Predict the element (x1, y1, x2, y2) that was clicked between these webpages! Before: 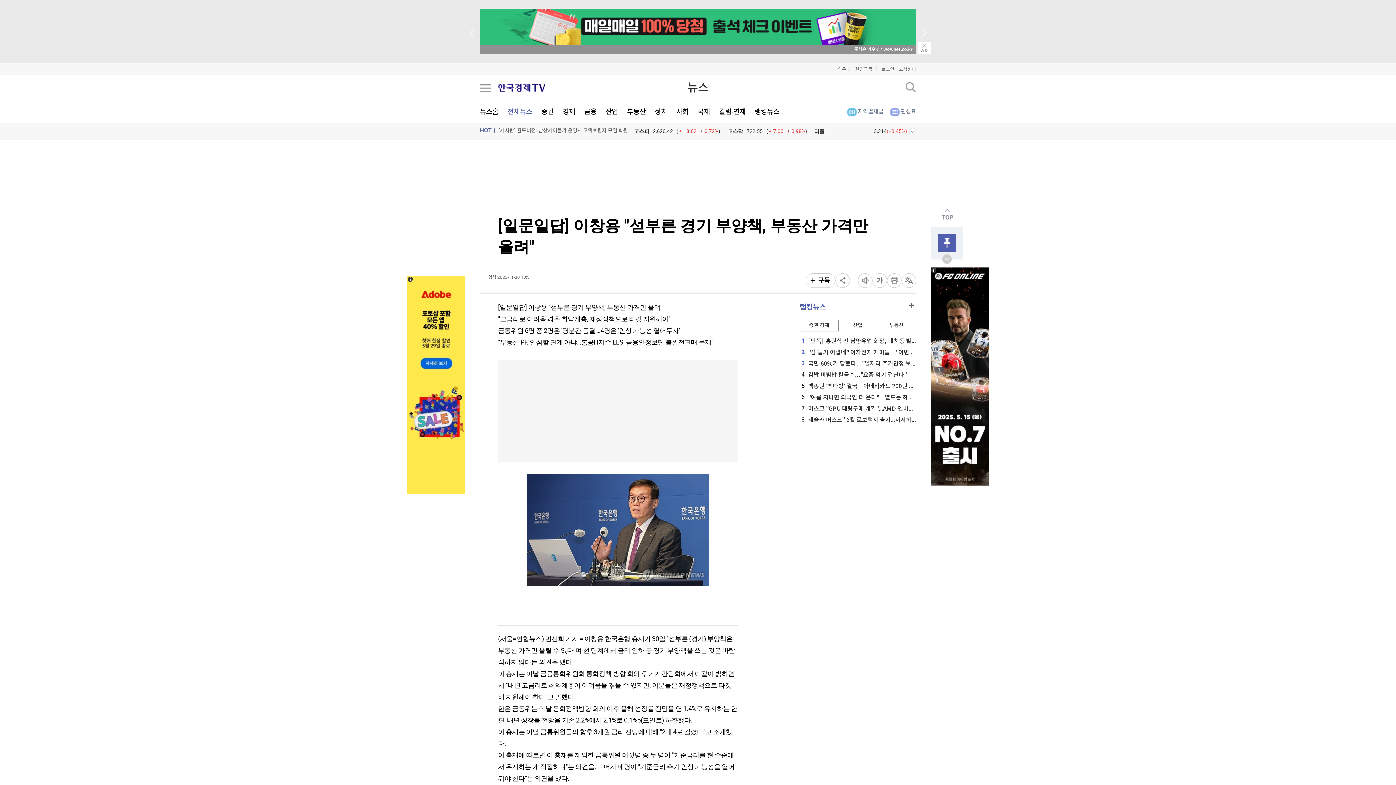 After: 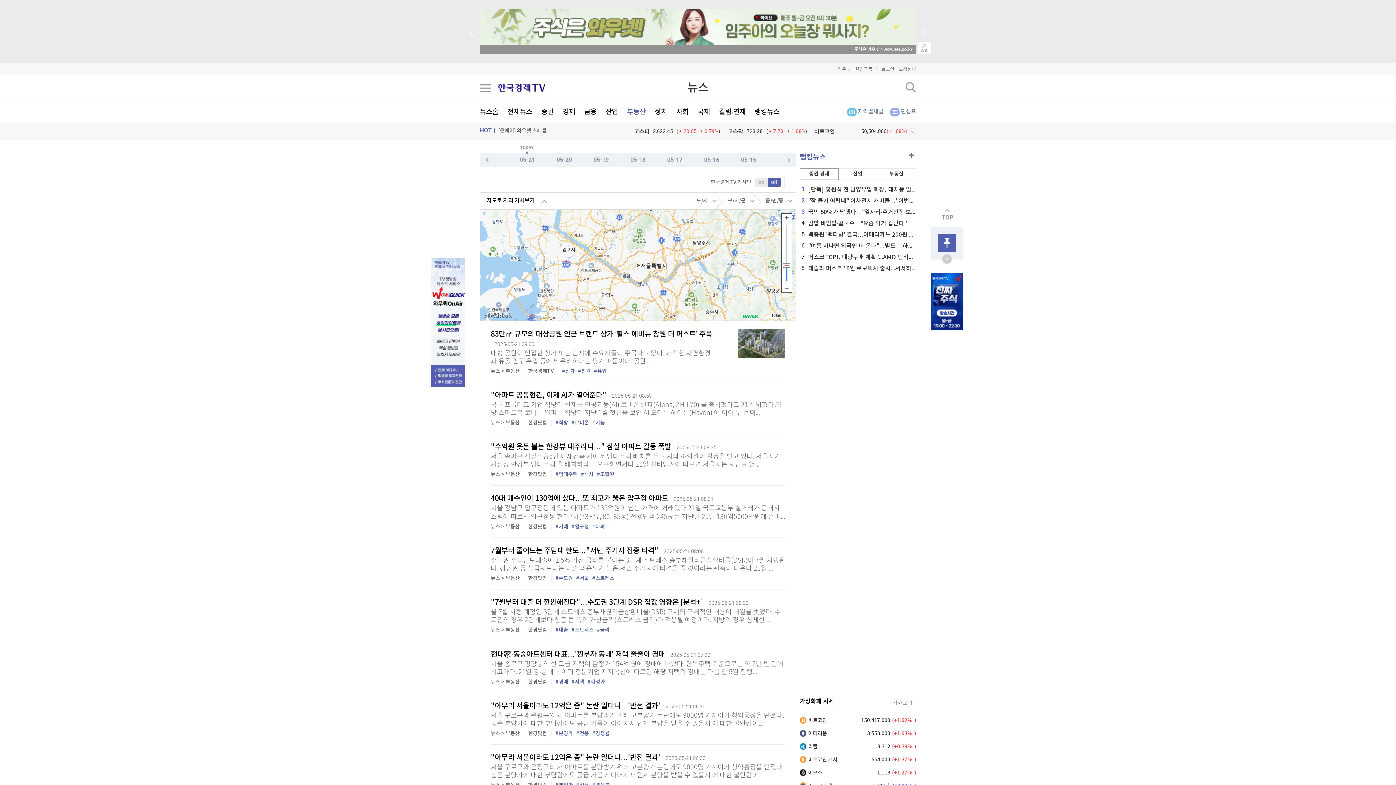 Action: bbox: (627, 108, 645, 116) label: 부동산